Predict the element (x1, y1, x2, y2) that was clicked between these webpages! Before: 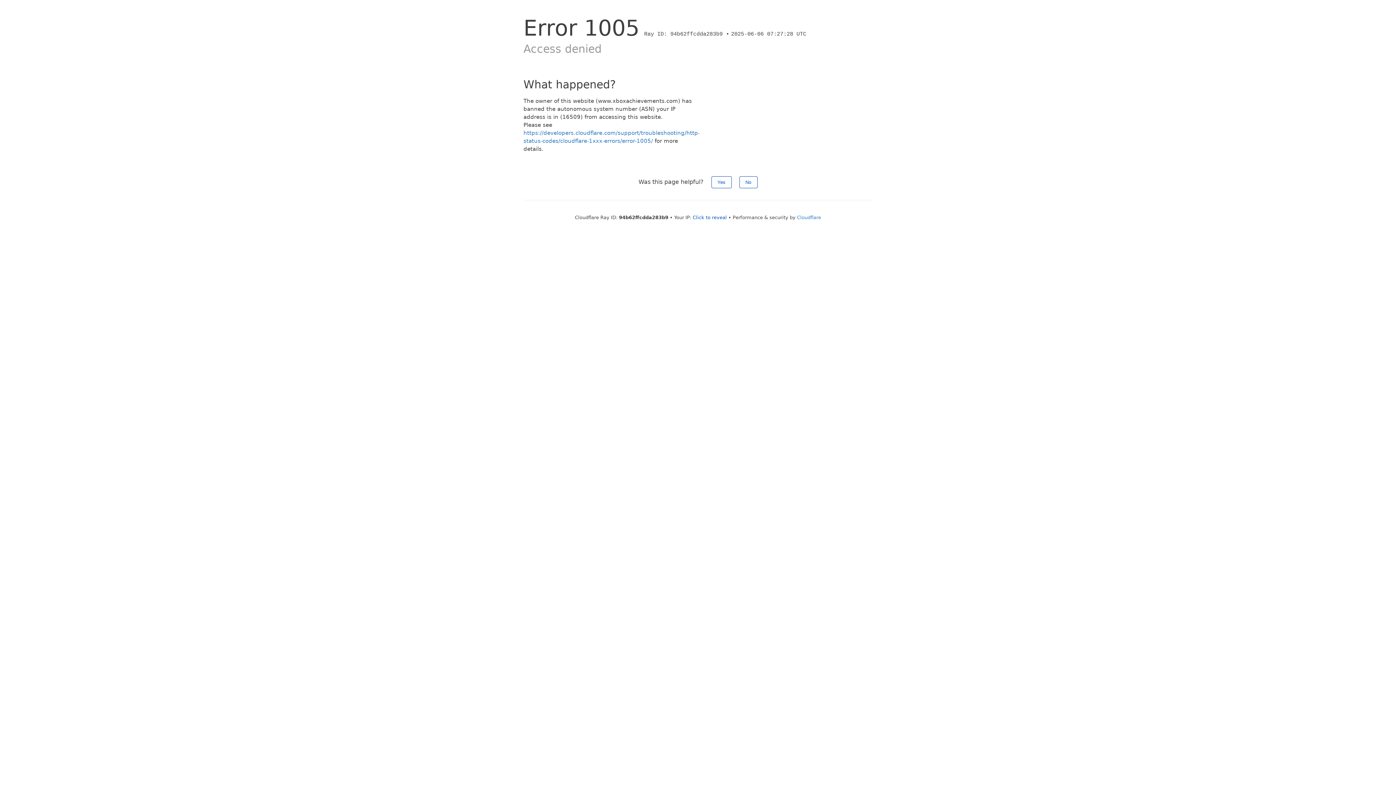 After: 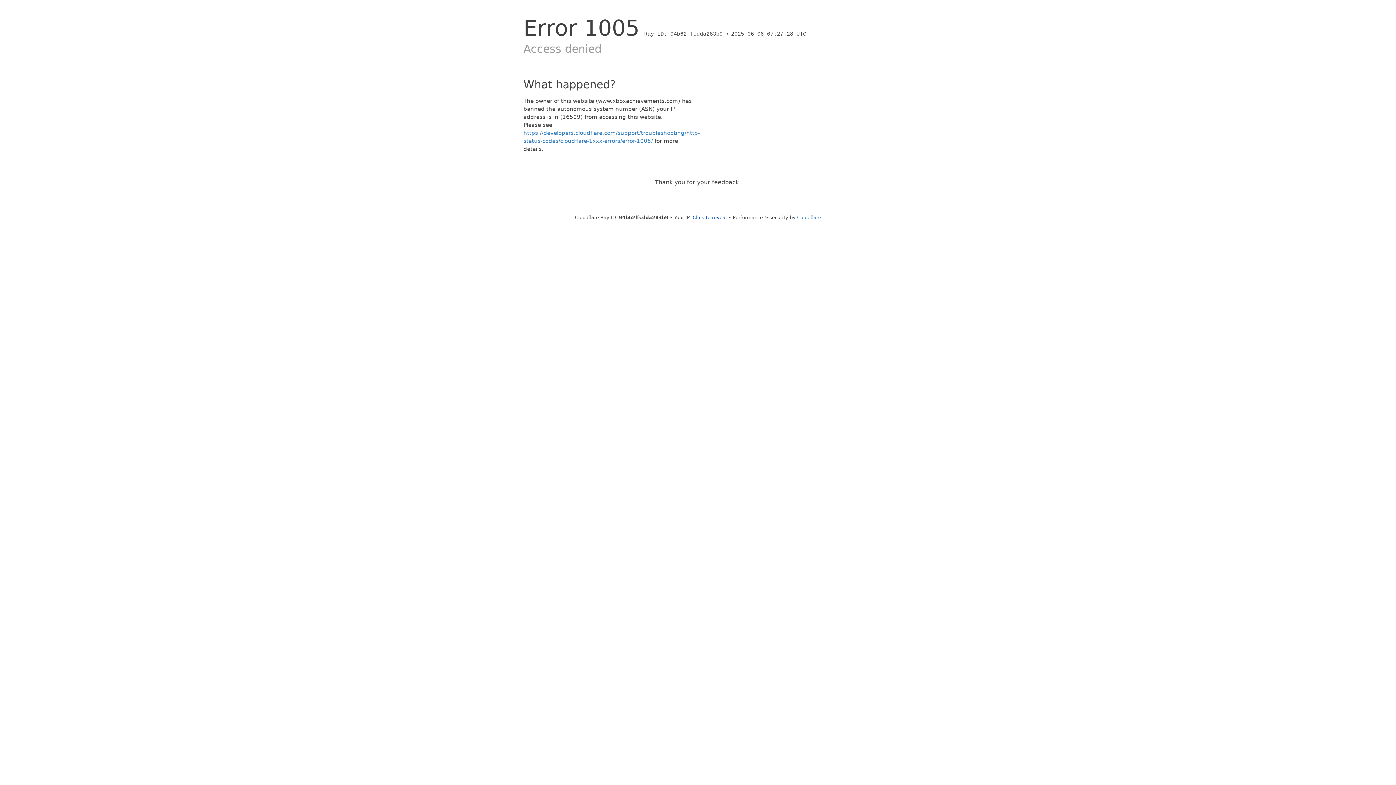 Action: bbox: (739, 176, 757, 188) label: No